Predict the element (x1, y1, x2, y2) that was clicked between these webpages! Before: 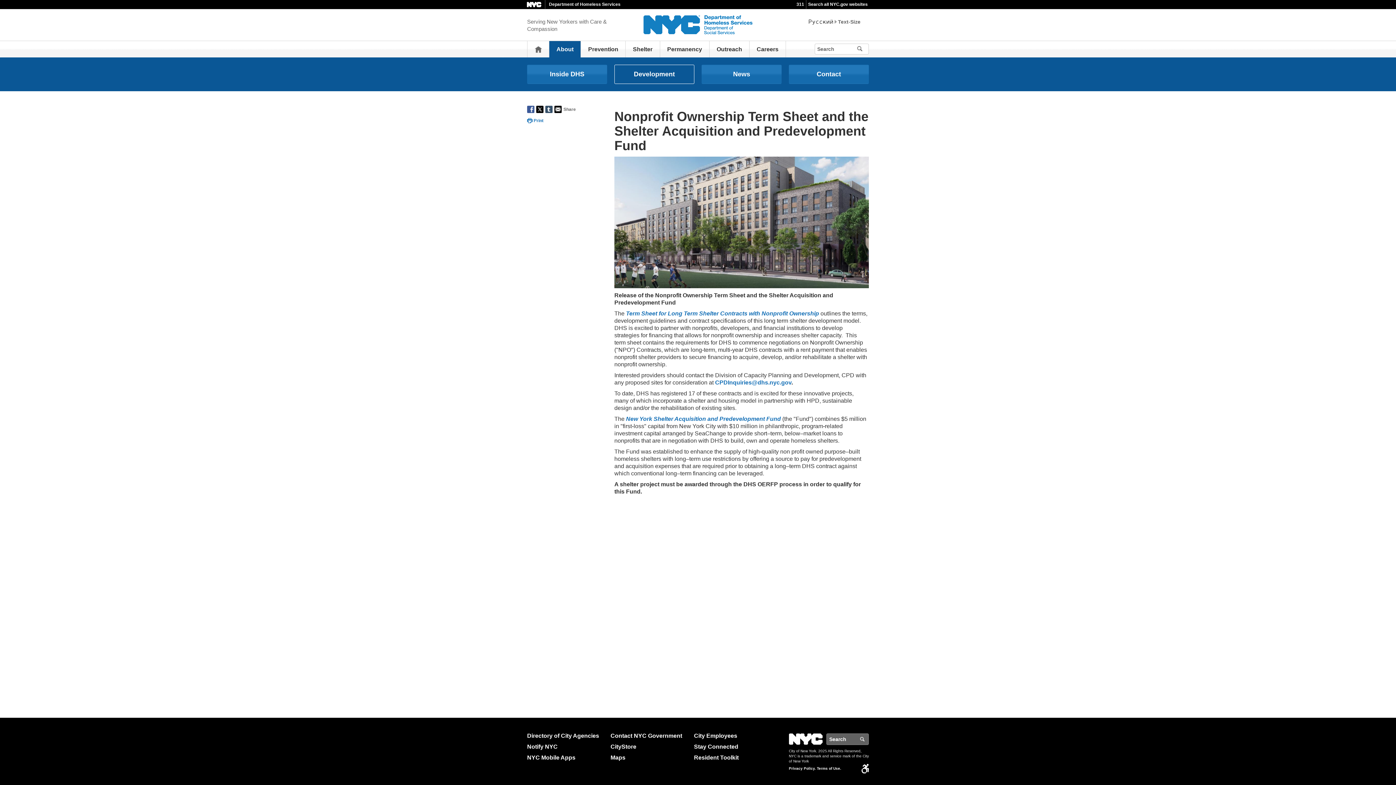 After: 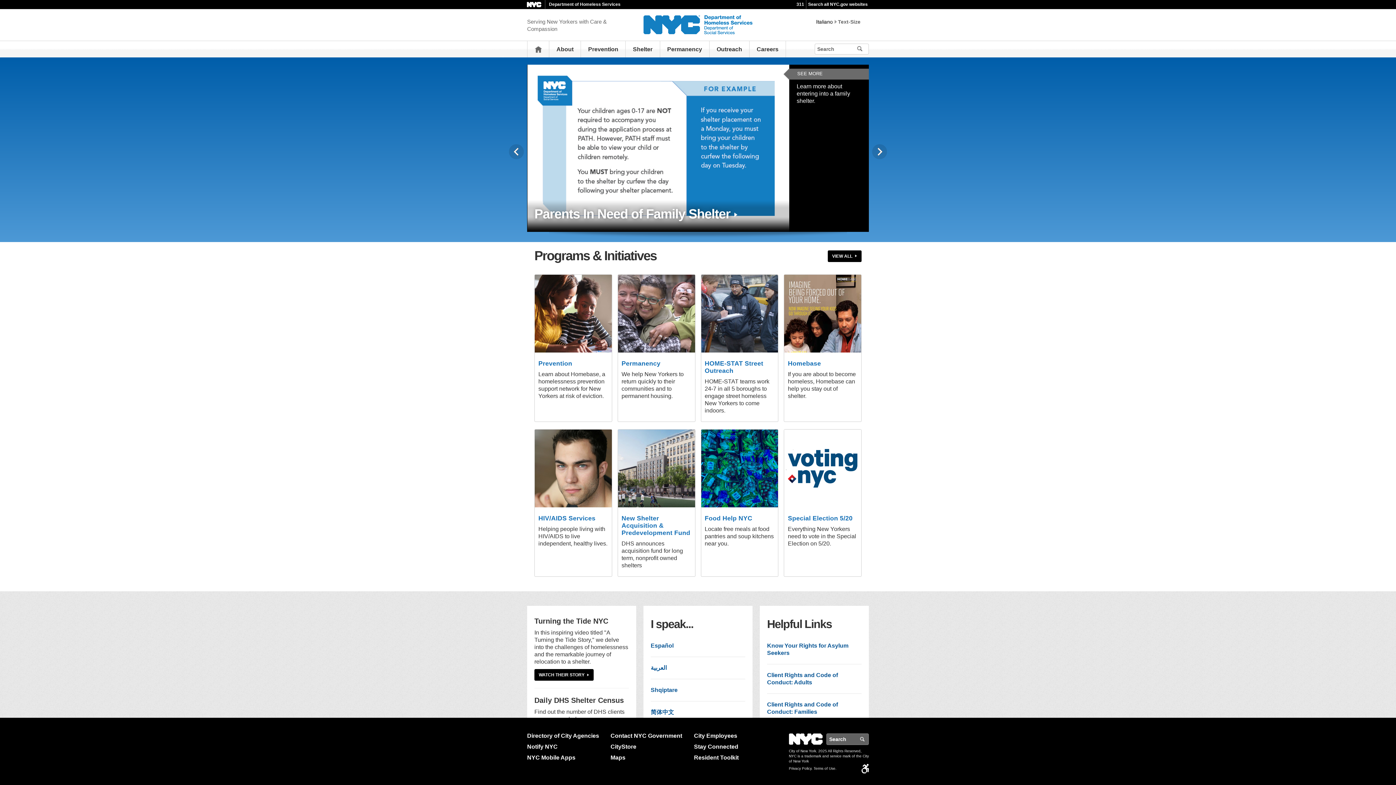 Action: bbox: (534, 41, 542, 57) label: Home